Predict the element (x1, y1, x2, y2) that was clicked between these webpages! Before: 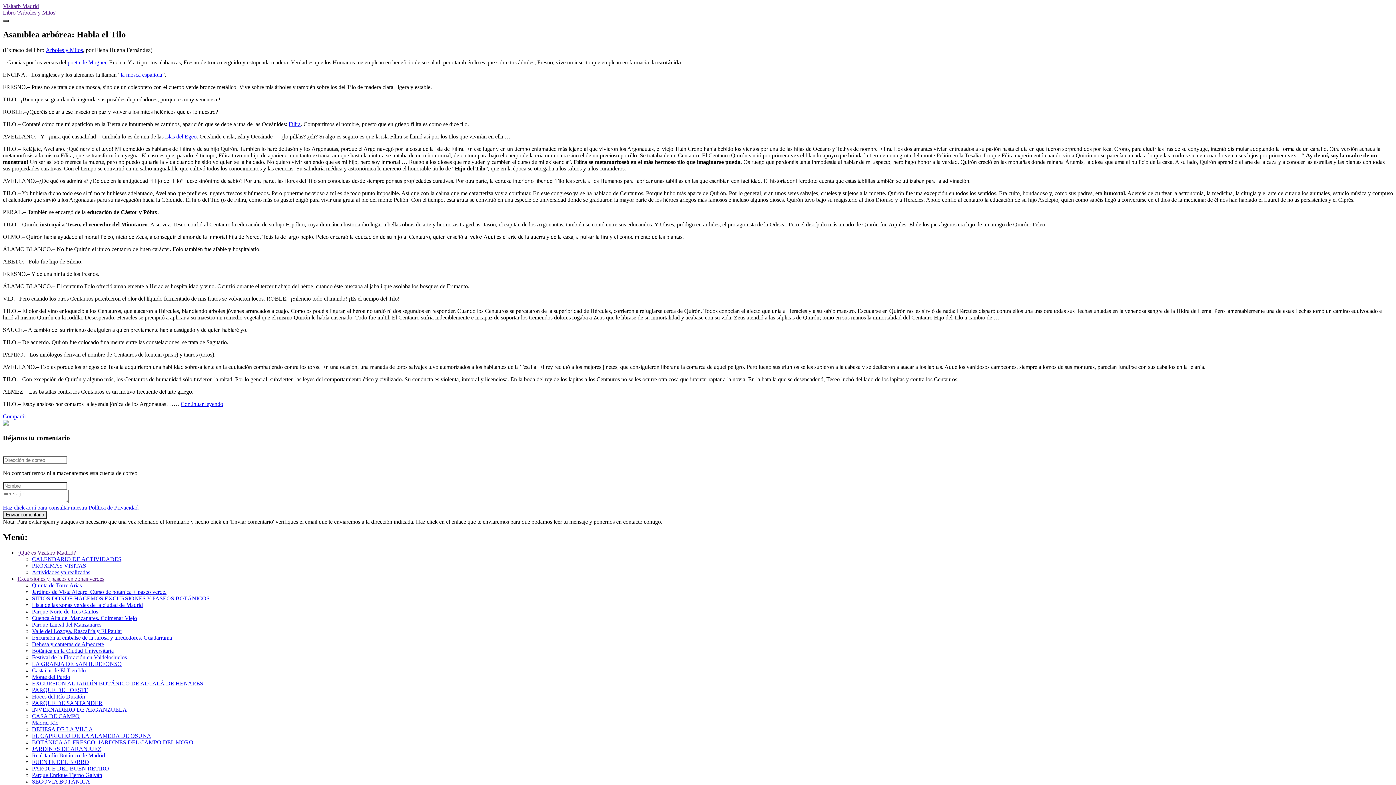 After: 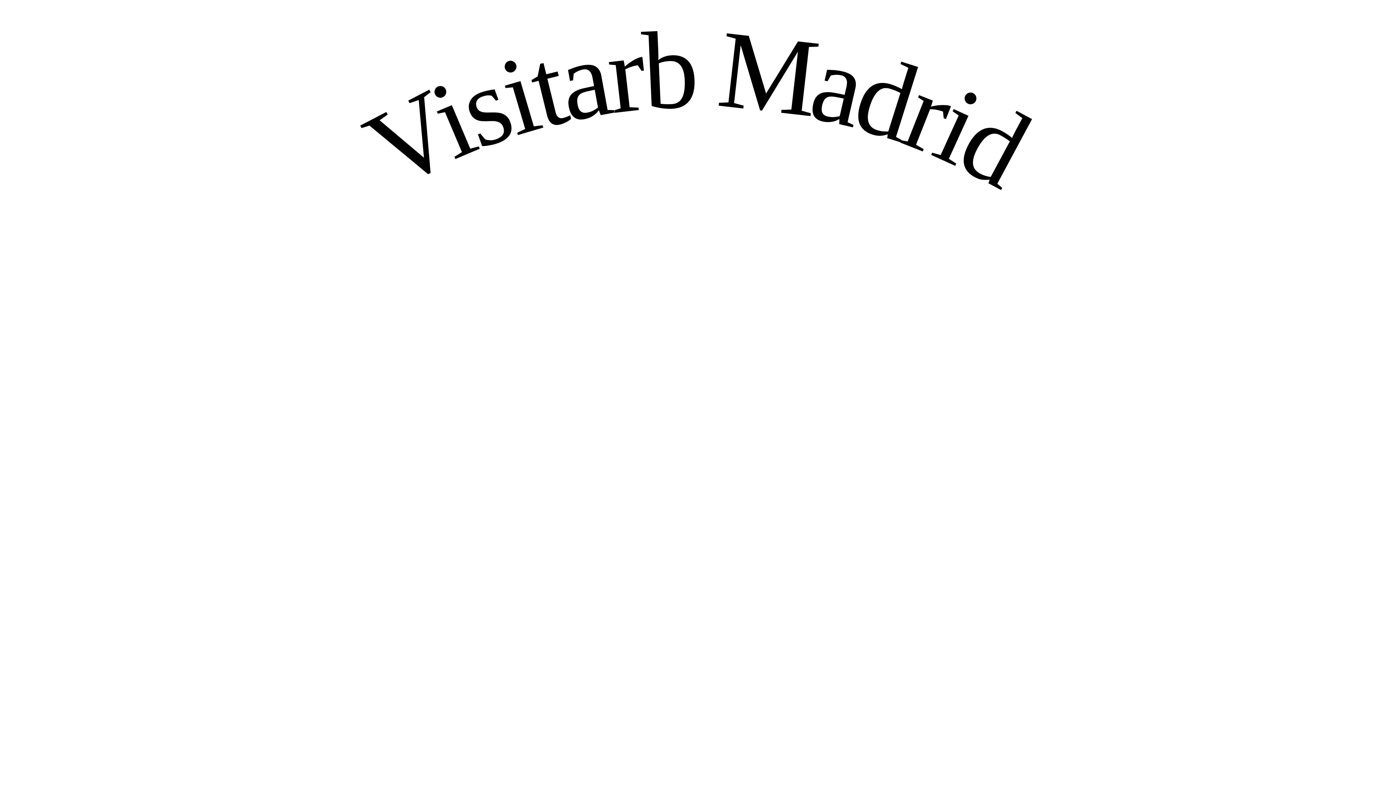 Action: bbox: (17, 576, 104, 582) label: Excursiones y paseos en zonas verdes